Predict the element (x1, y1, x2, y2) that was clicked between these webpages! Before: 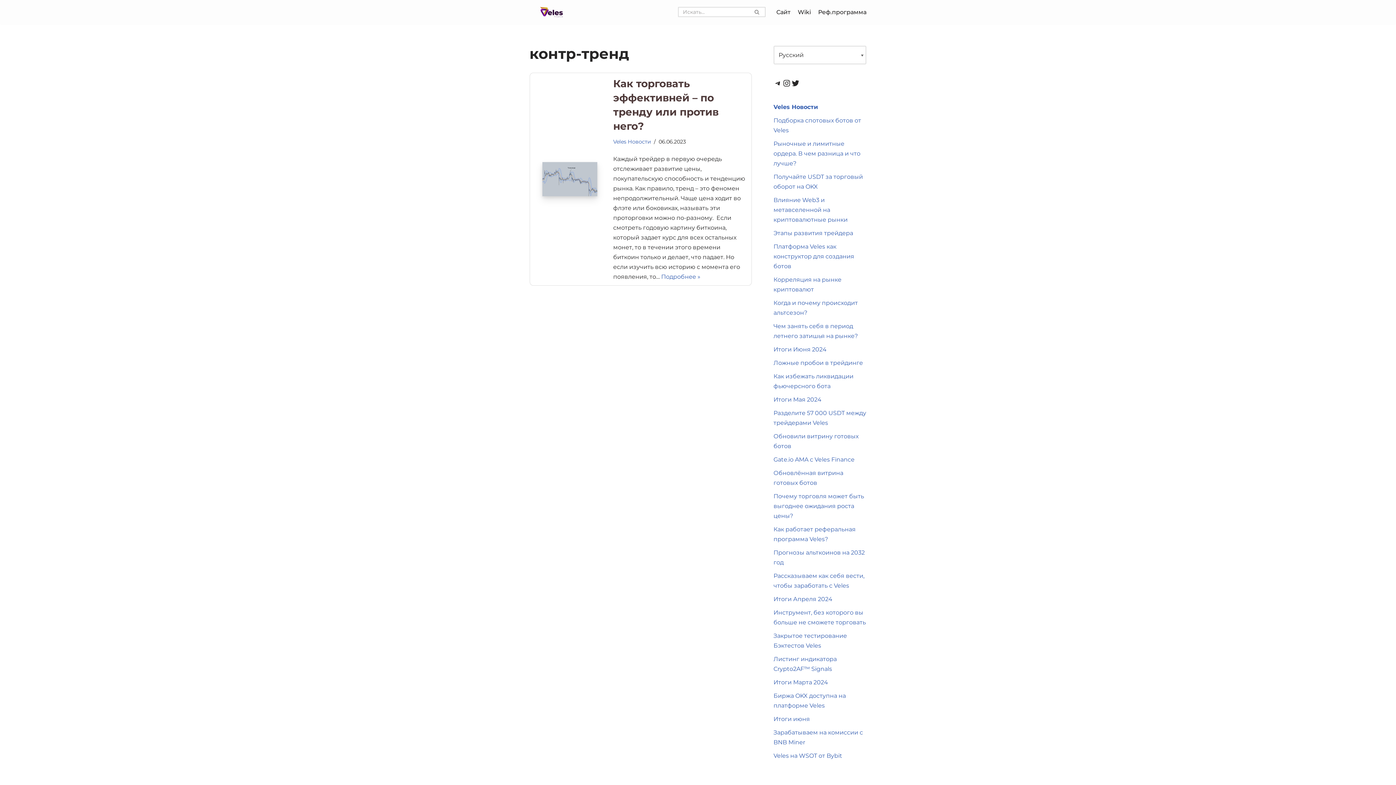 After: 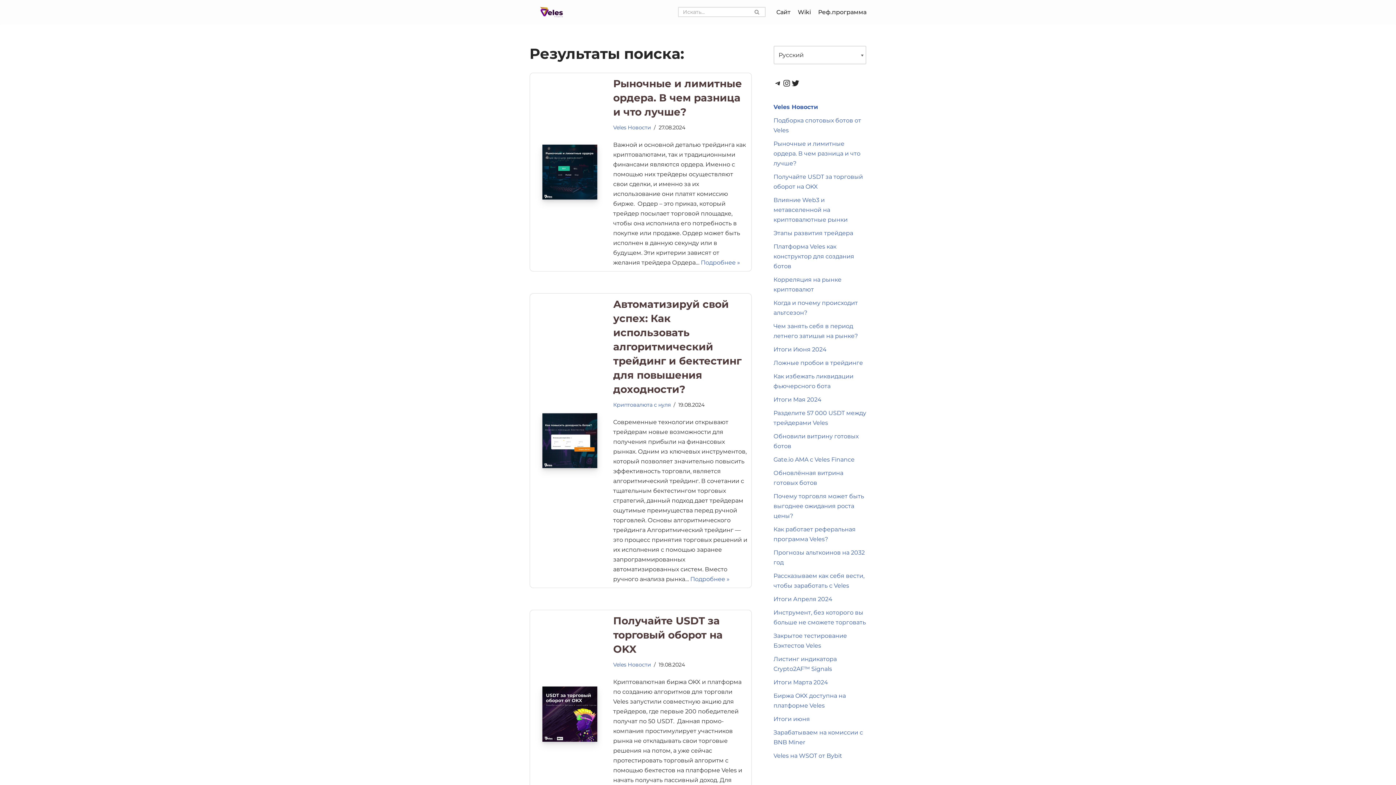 Action: label: Поиск bbox: (749, 6, 765, 17)